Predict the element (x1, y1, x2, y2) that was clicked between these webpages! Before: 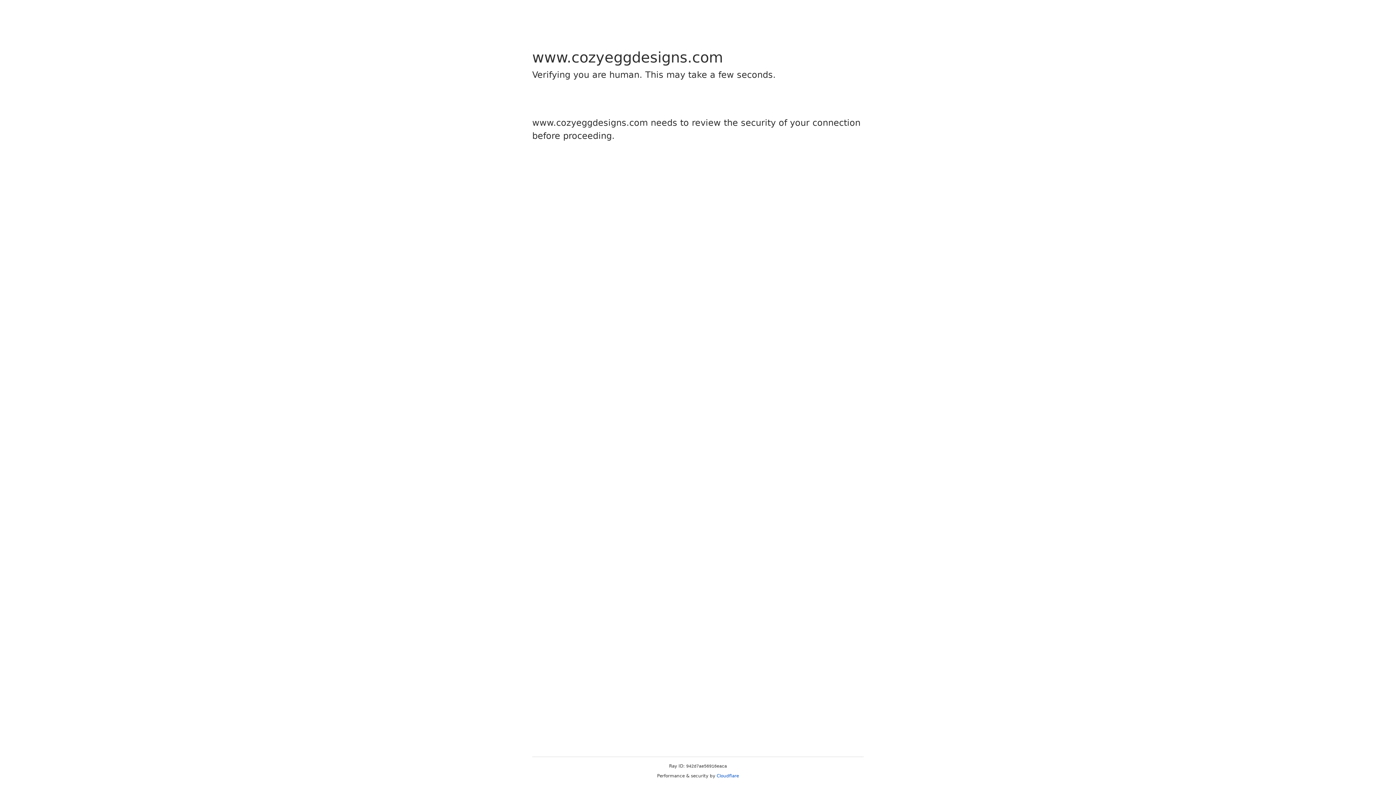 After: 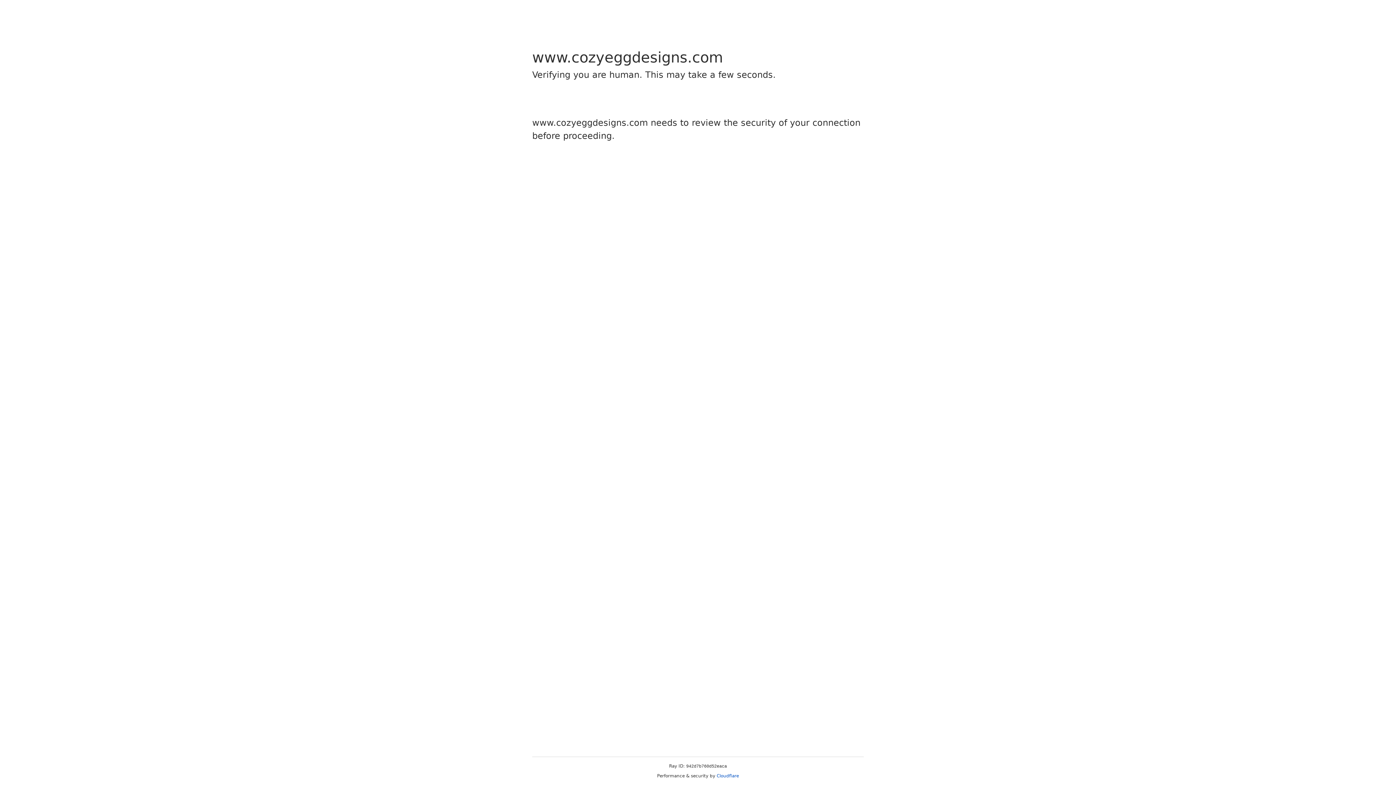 Action: label: Cloudflare bbox: (716, 773, 739, 778)